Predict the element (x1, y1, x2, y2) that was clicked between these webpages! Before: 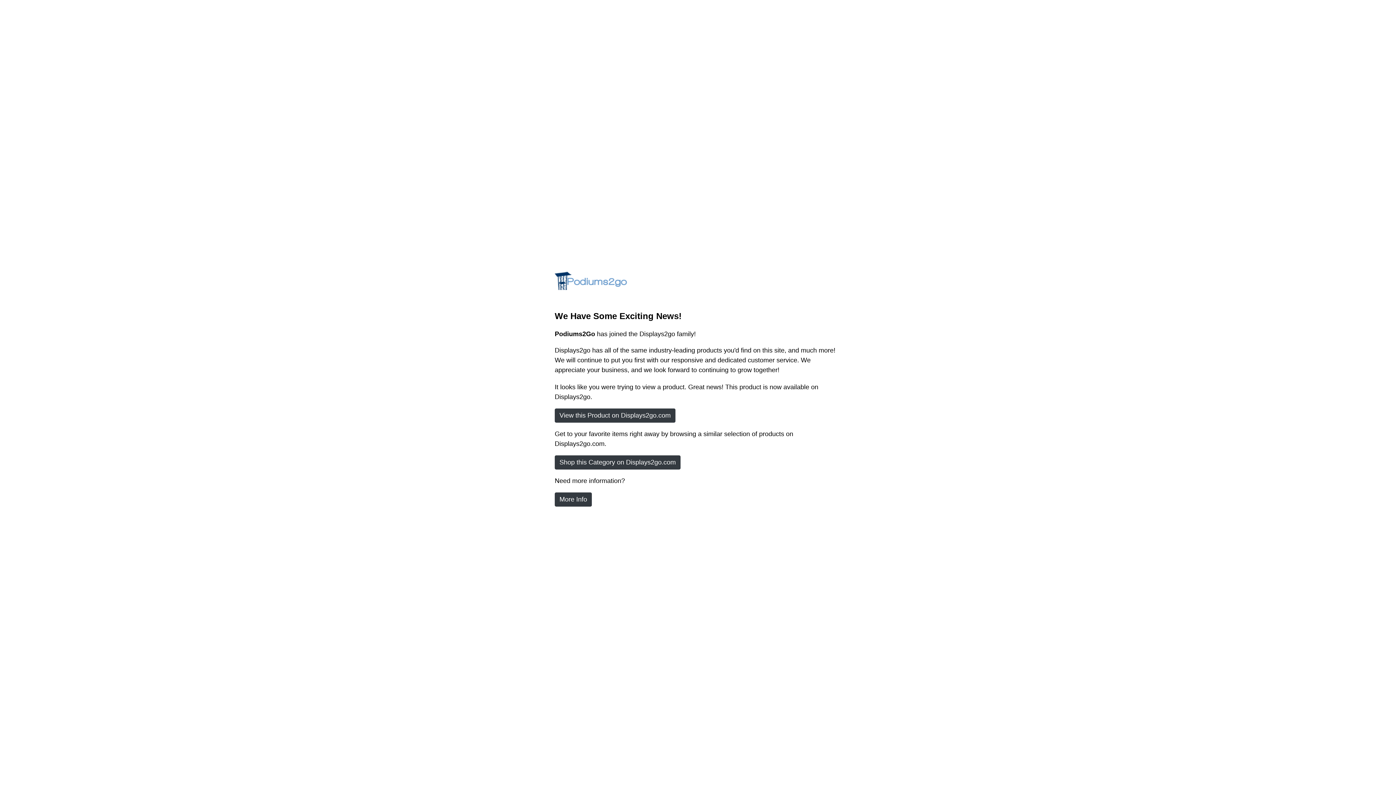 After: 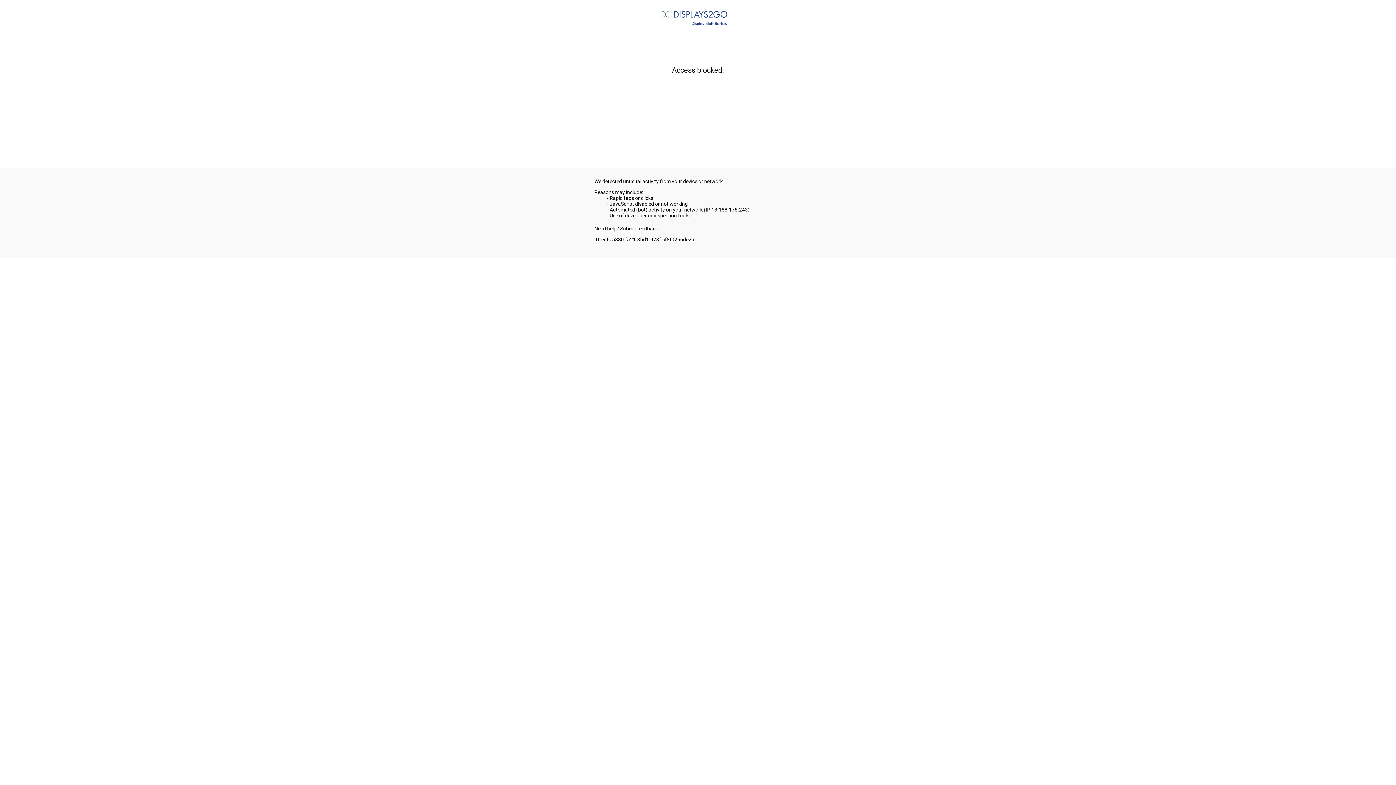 Action: bbox: (554, 408, 675, 422) label: View this Product on Displays2go.com